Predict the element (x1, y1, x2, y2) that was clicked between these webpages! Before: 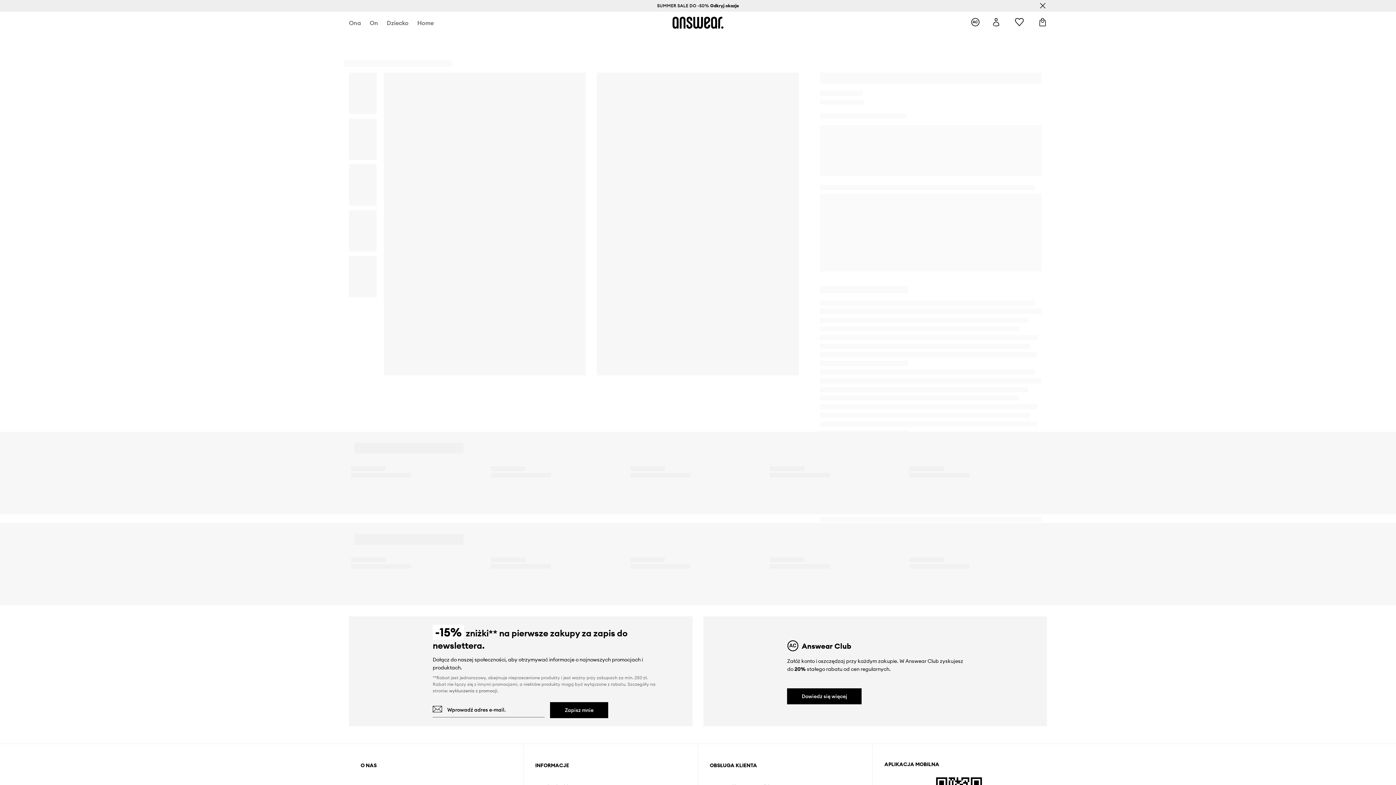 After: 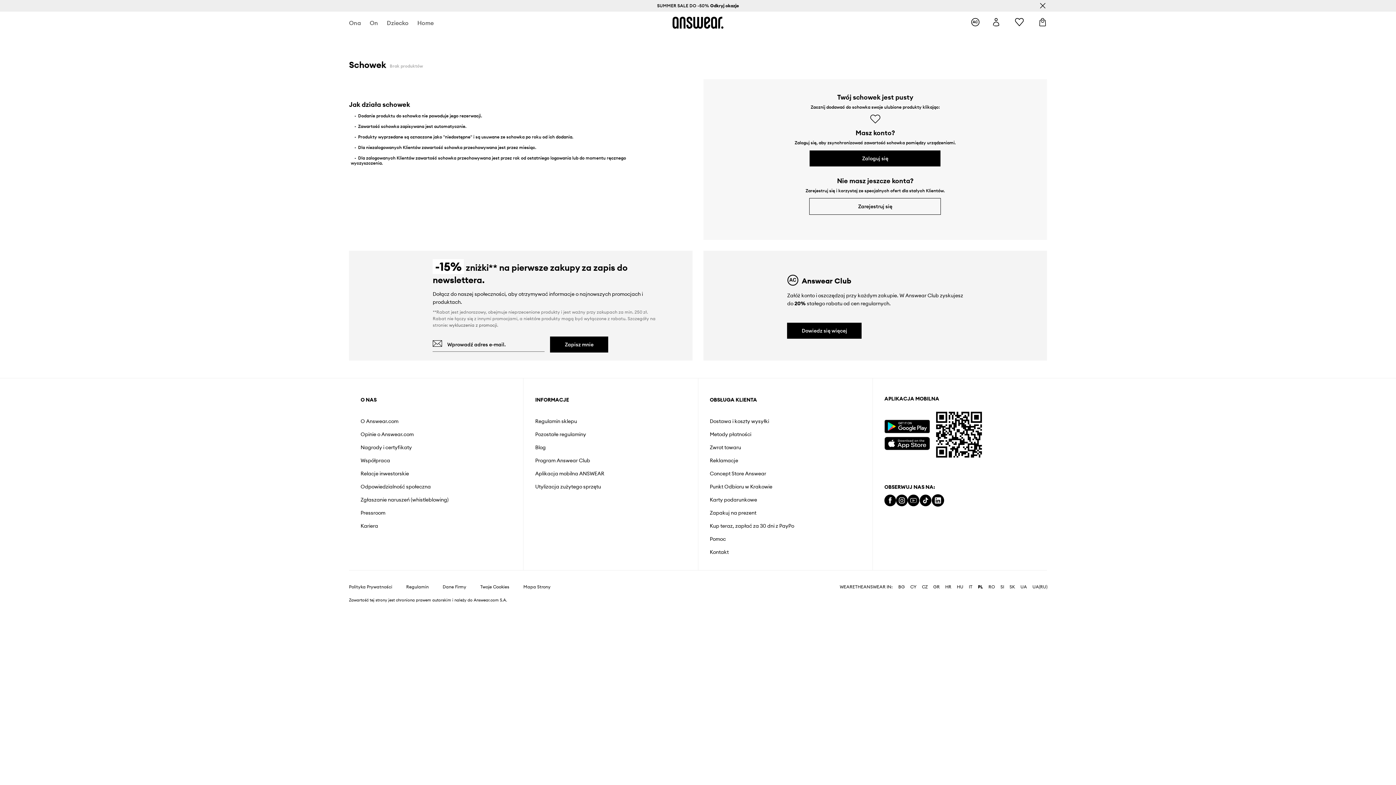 Action: bbox: (1015, 17, 1023, 27) label: Ulubione